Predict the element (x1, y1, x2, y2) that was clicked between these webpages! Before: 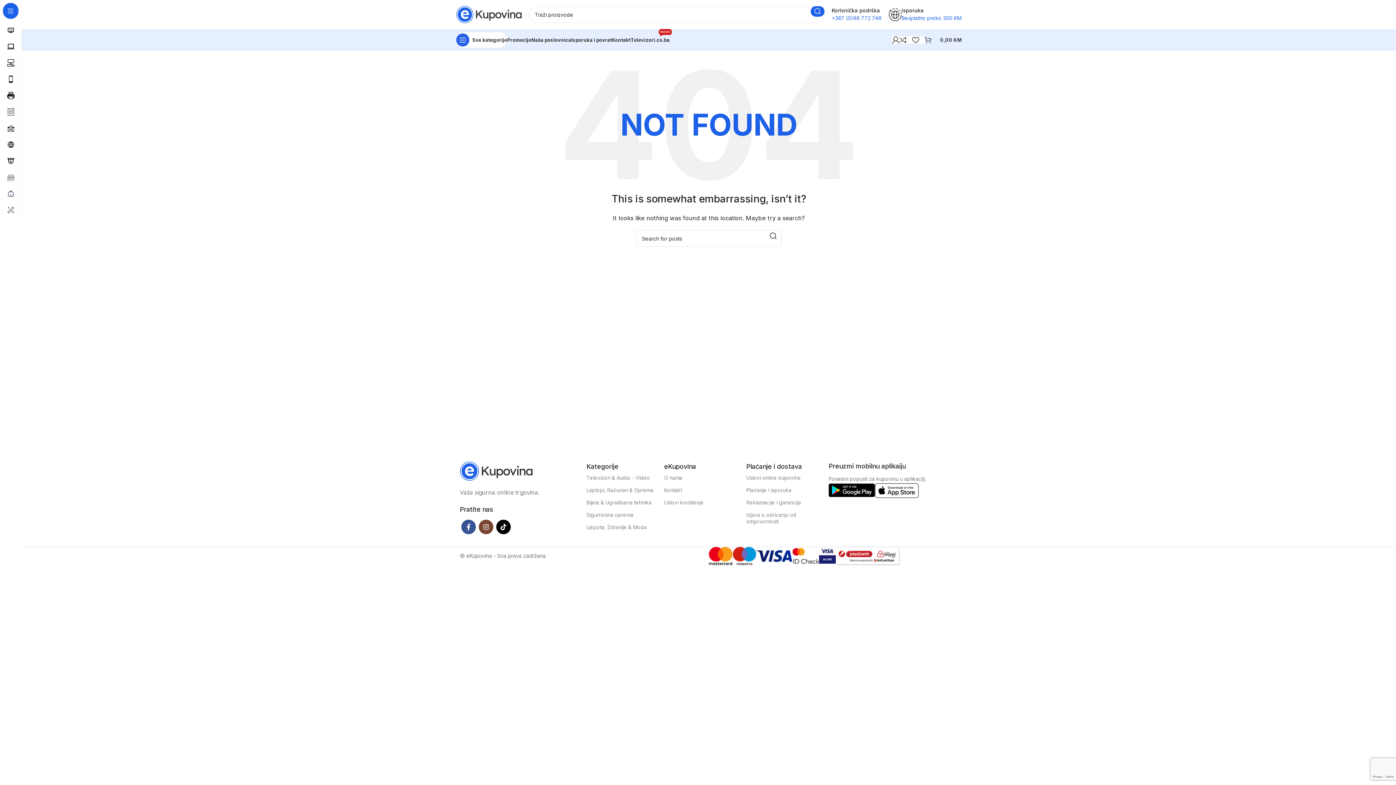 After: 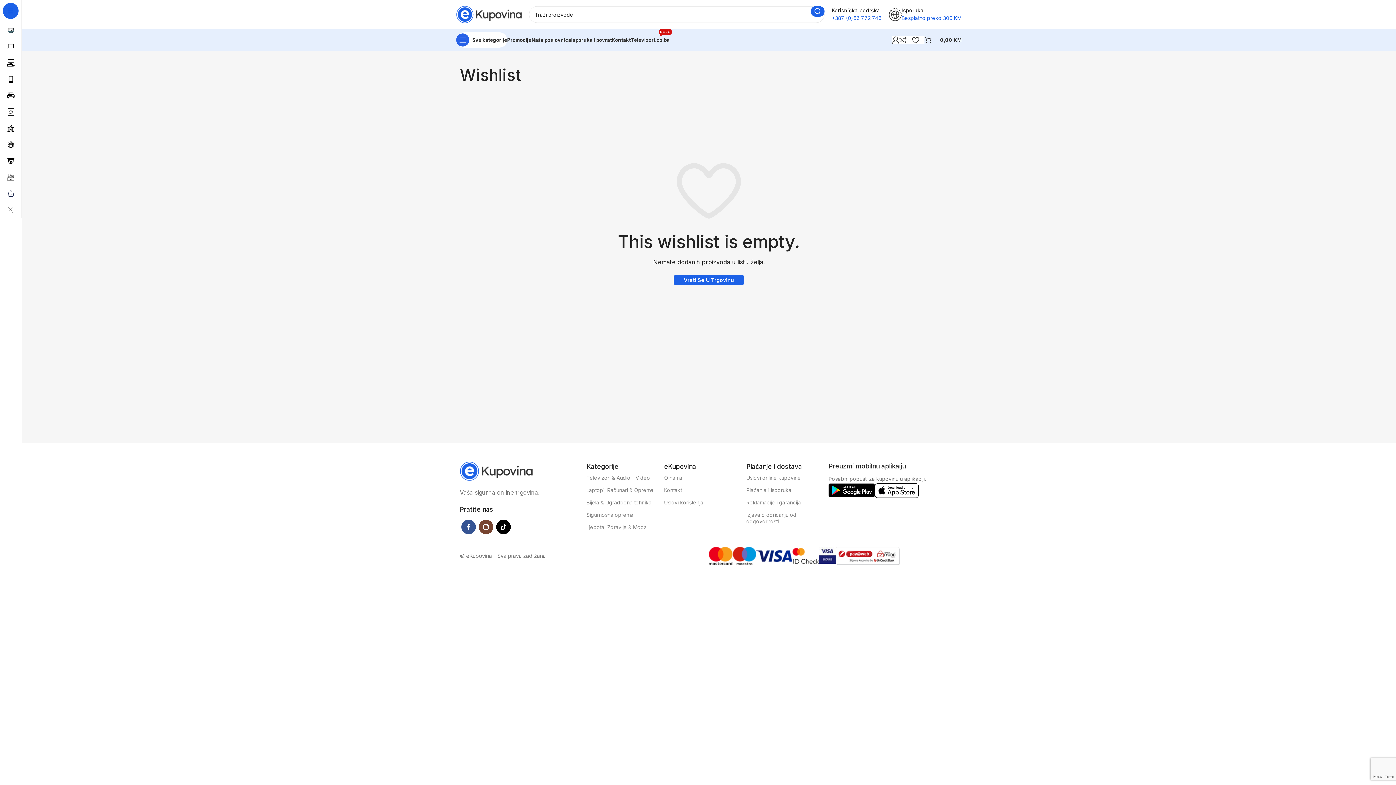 Action: bbox: (912, 32, 924, 47) label: 0